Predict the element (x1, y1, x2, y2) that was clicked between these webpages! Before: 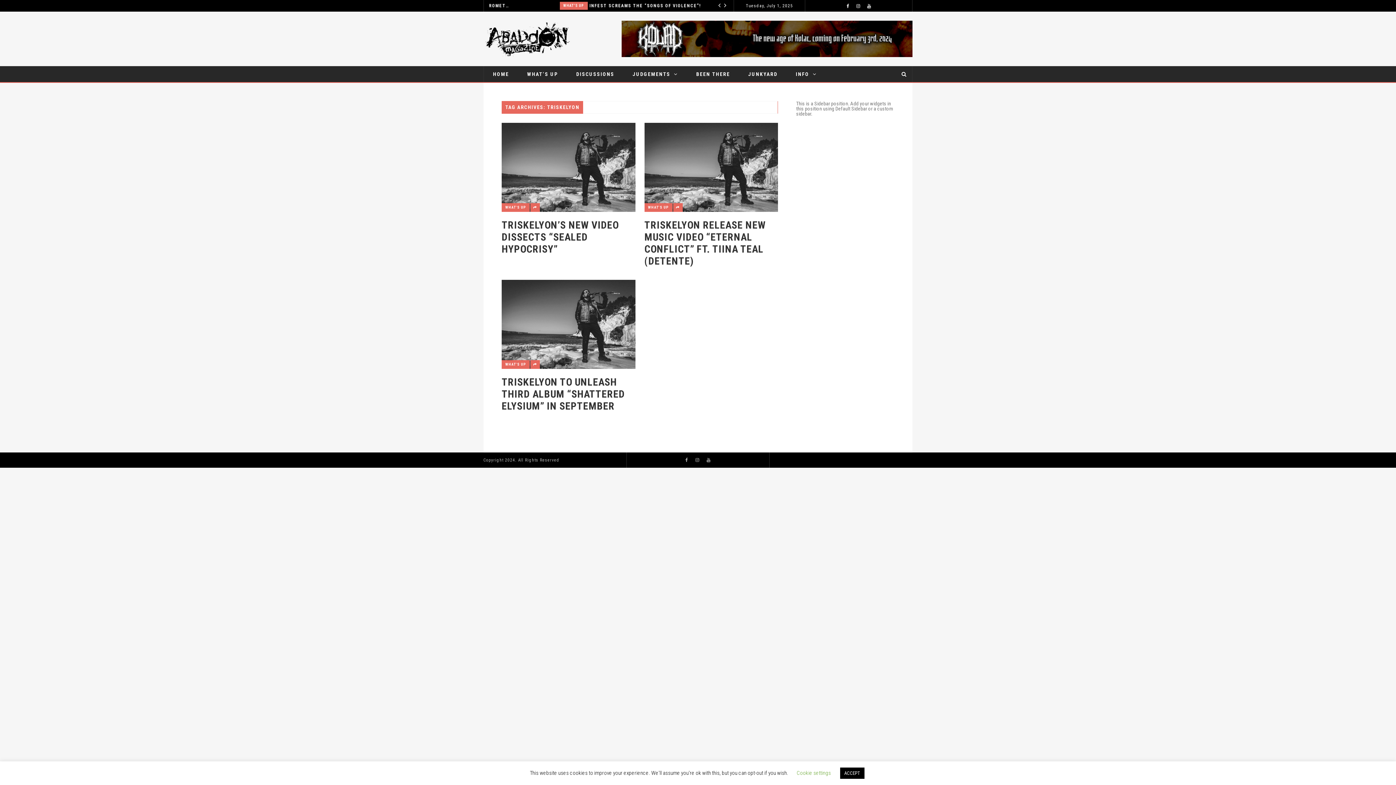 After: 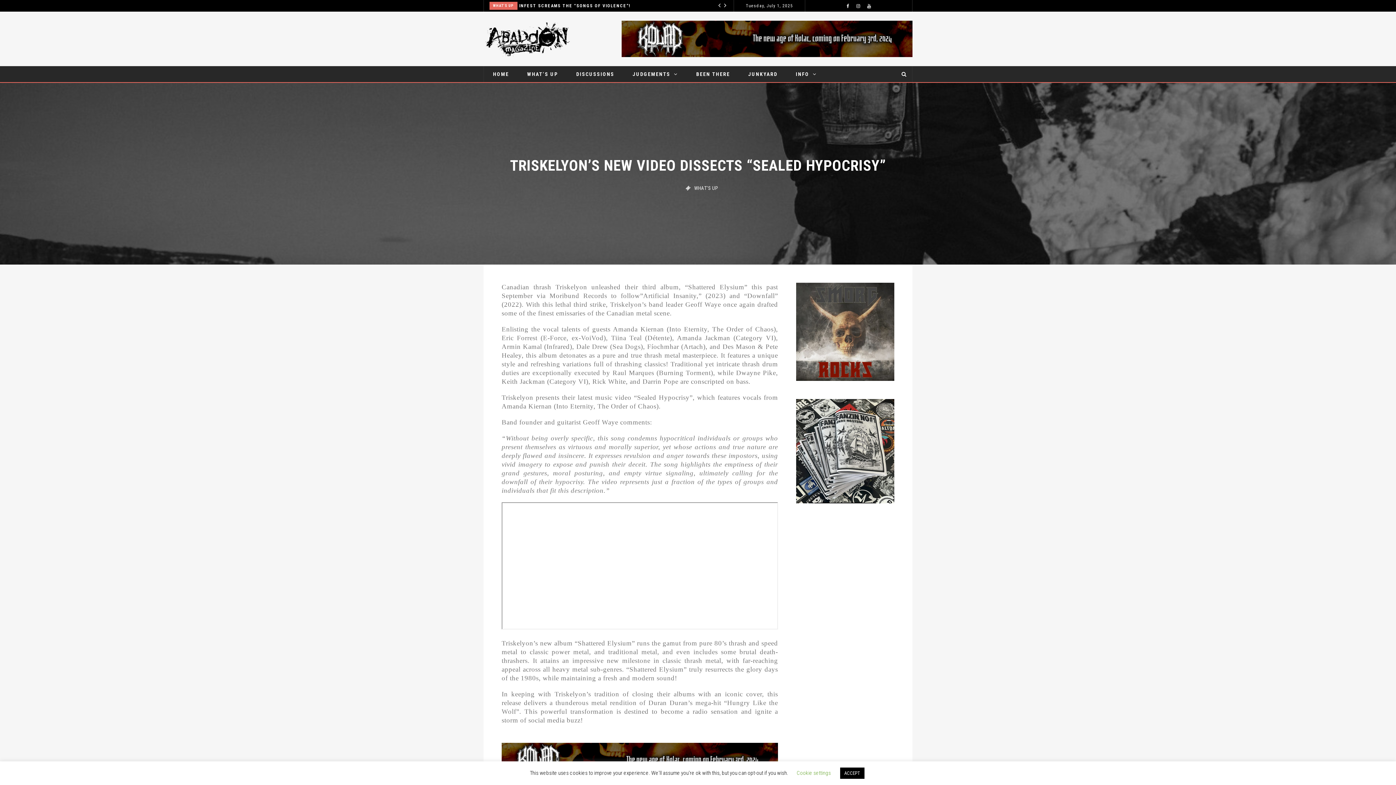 Action: label: TRISKELYON’S NEW VIDEO DISSECTS “SEALED HYPOCRISY” bbox: (501, 219, 635, 255)